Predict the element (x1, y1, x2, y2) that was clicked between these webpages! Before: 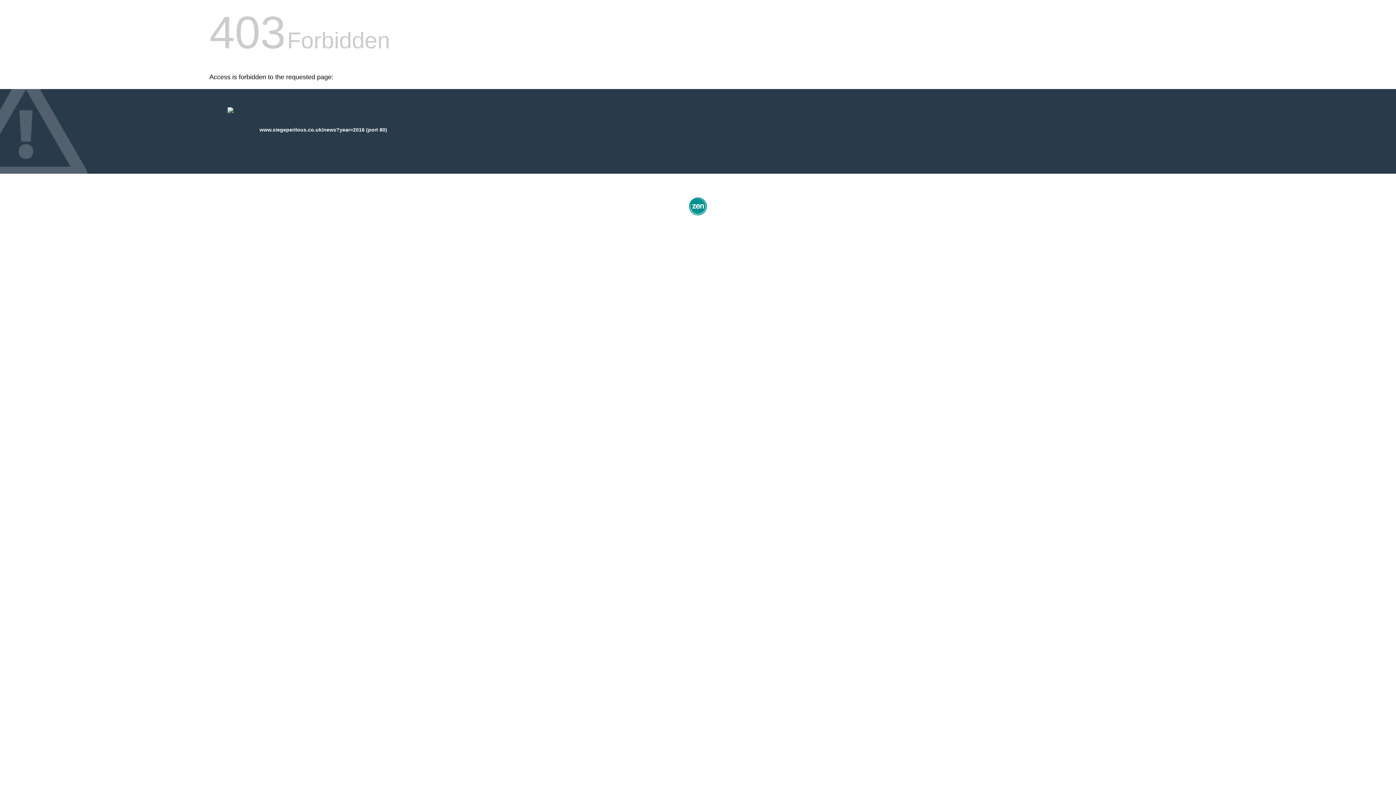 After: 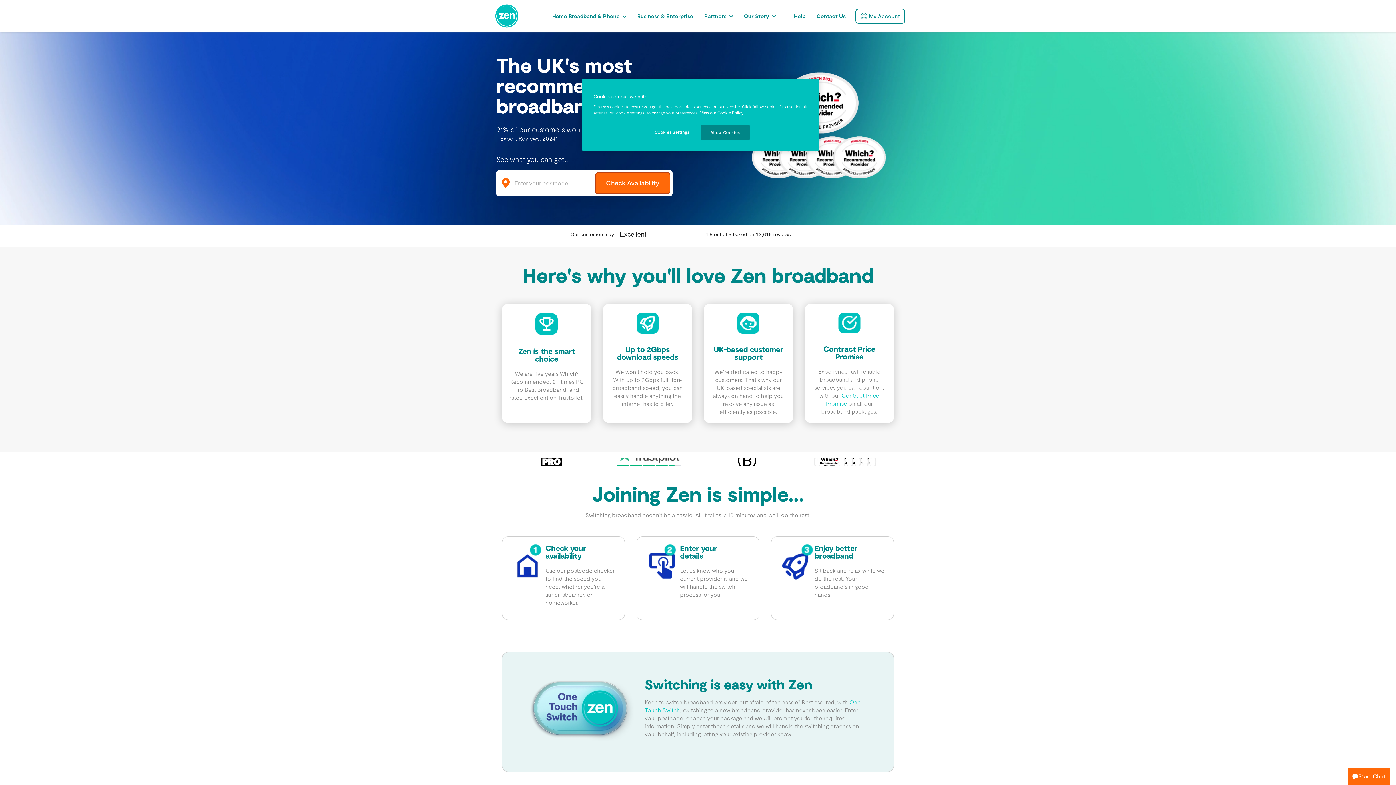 Action: bbox: (687, 212, 709, 218)